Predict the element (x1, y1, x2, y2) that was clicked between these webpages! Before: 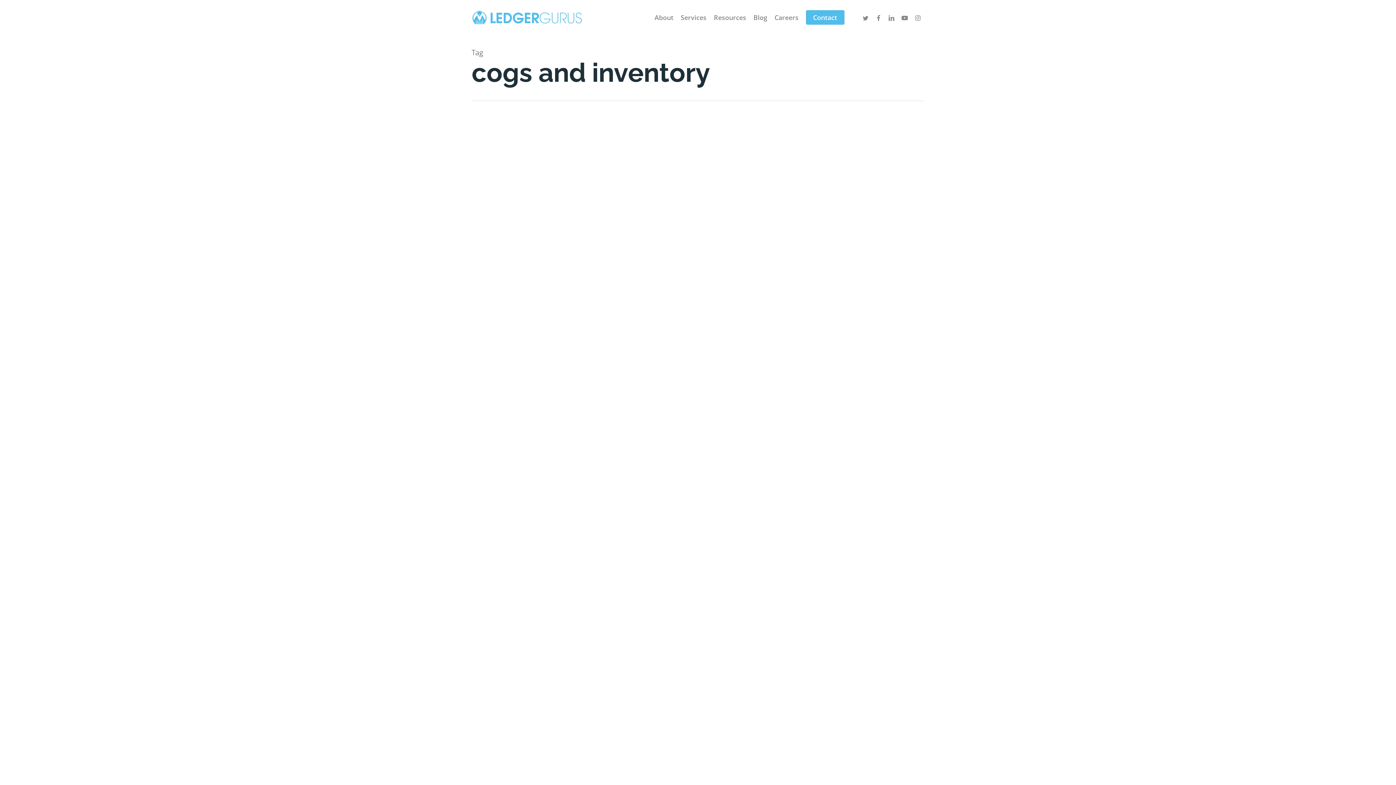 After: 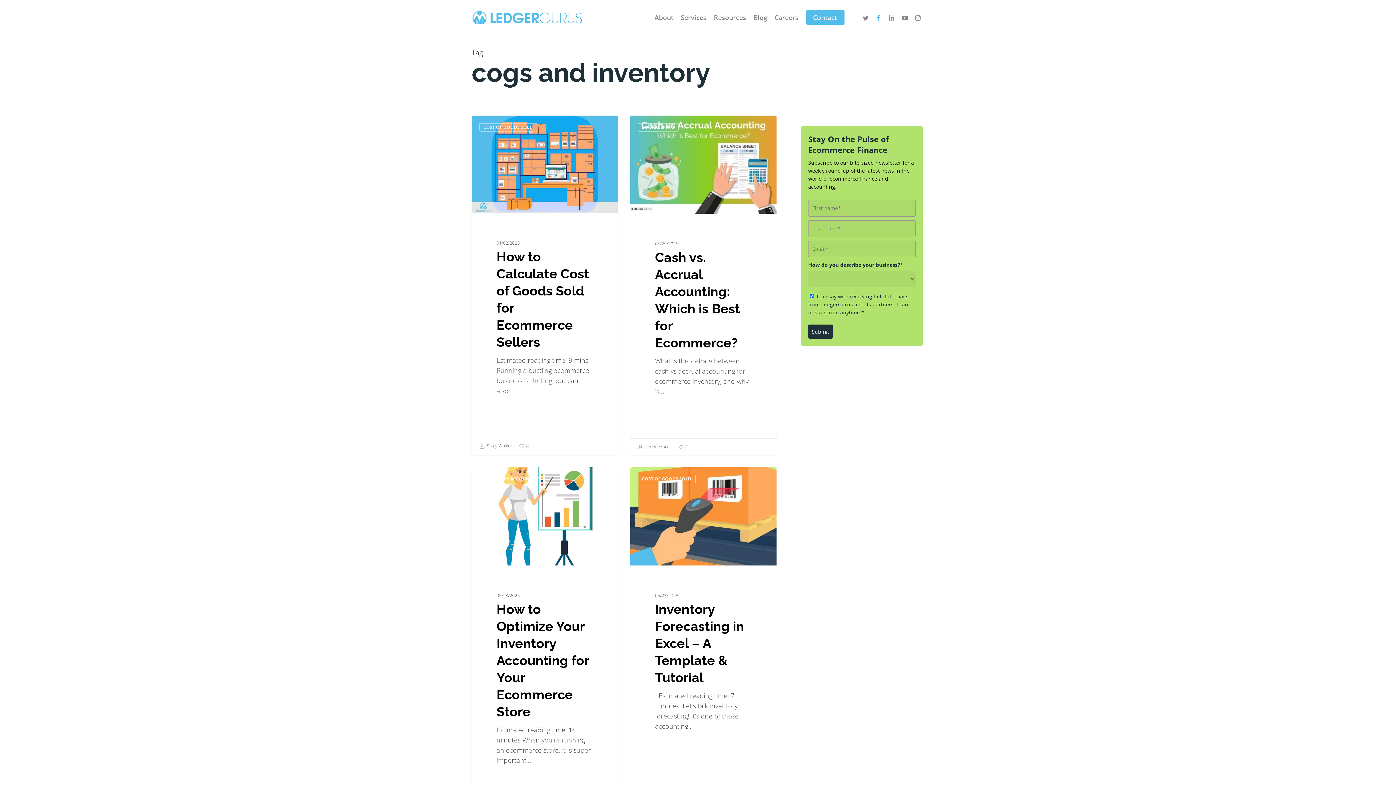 Action: label: facebook bbox: (872, 13, 885, 21)